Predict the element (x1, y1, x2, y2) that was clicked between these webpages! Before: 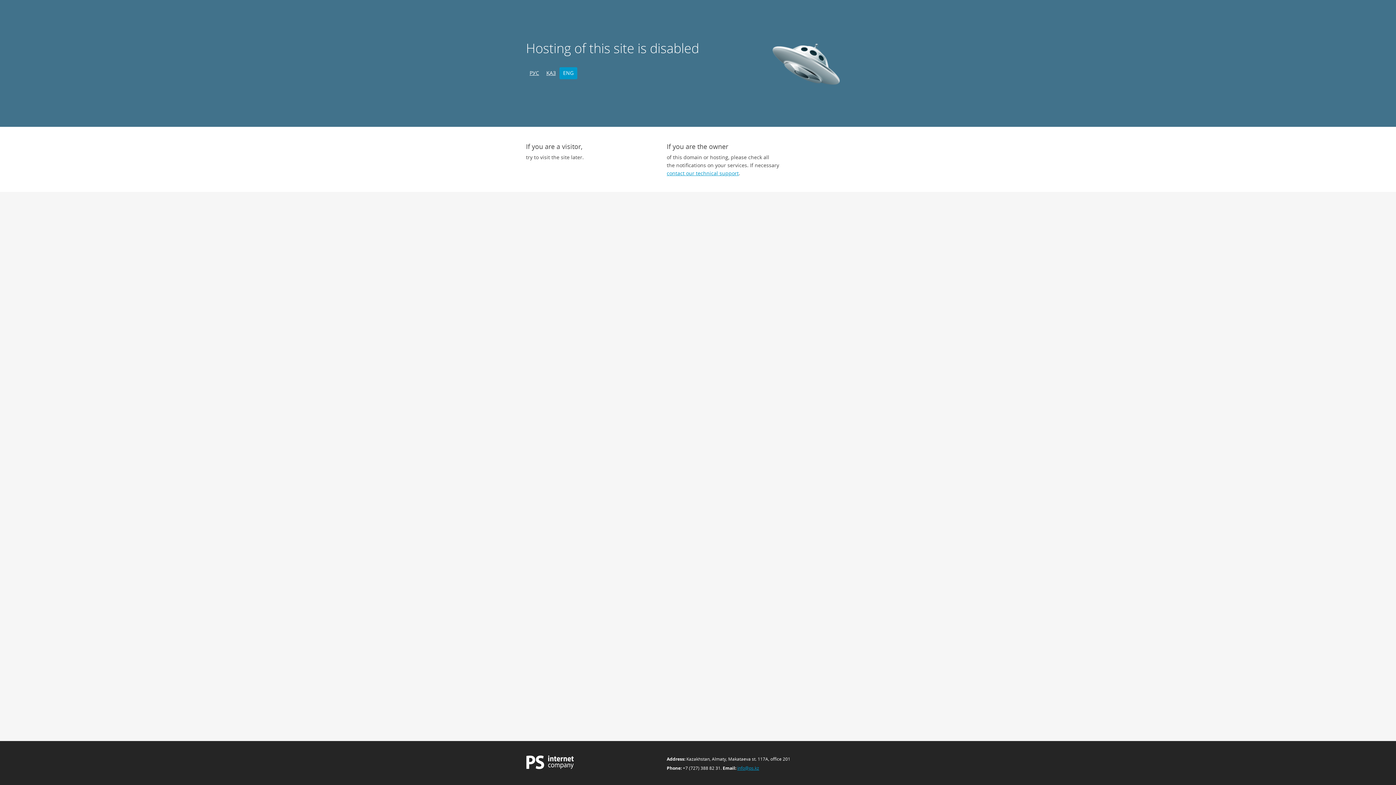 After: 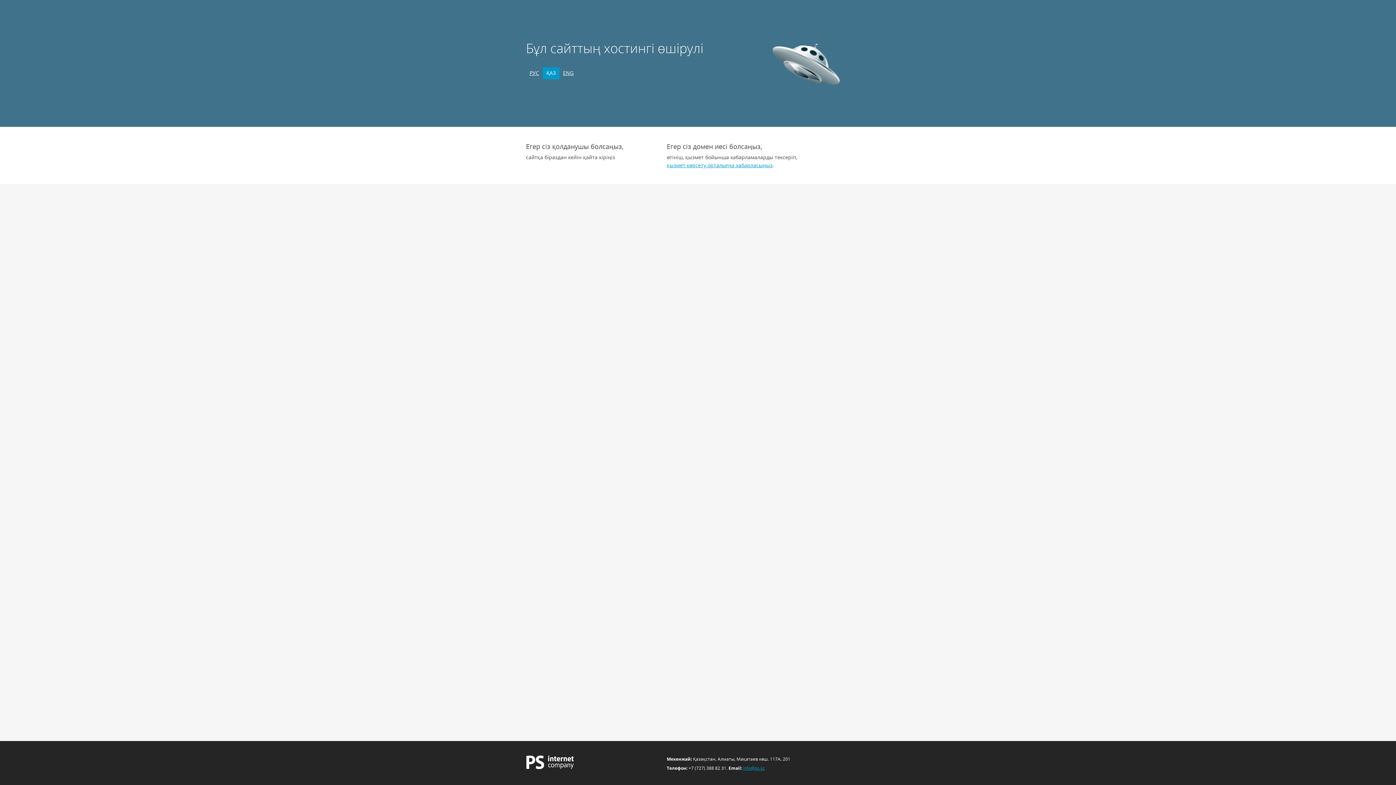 Action: bbox: (542, 67, 559, 79) label: ҚАЗ